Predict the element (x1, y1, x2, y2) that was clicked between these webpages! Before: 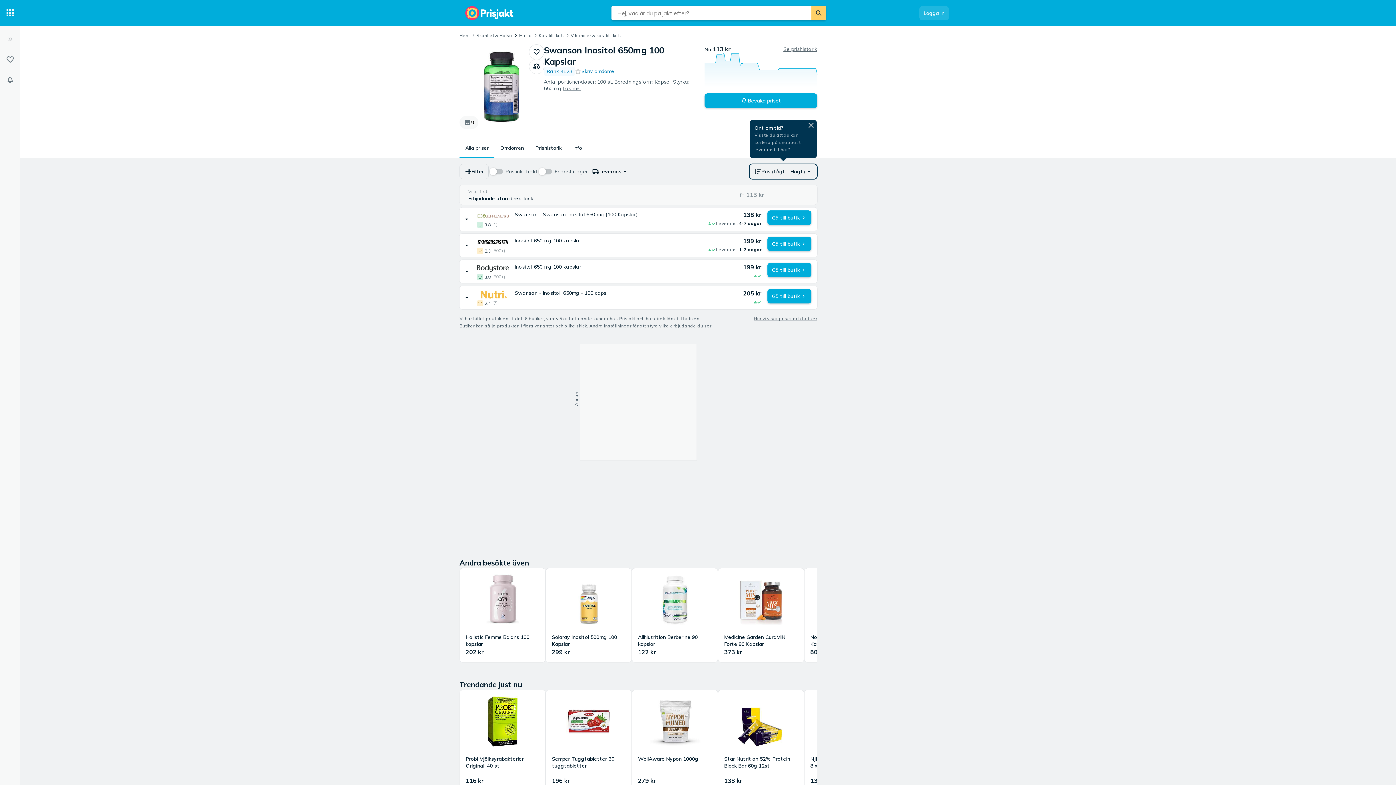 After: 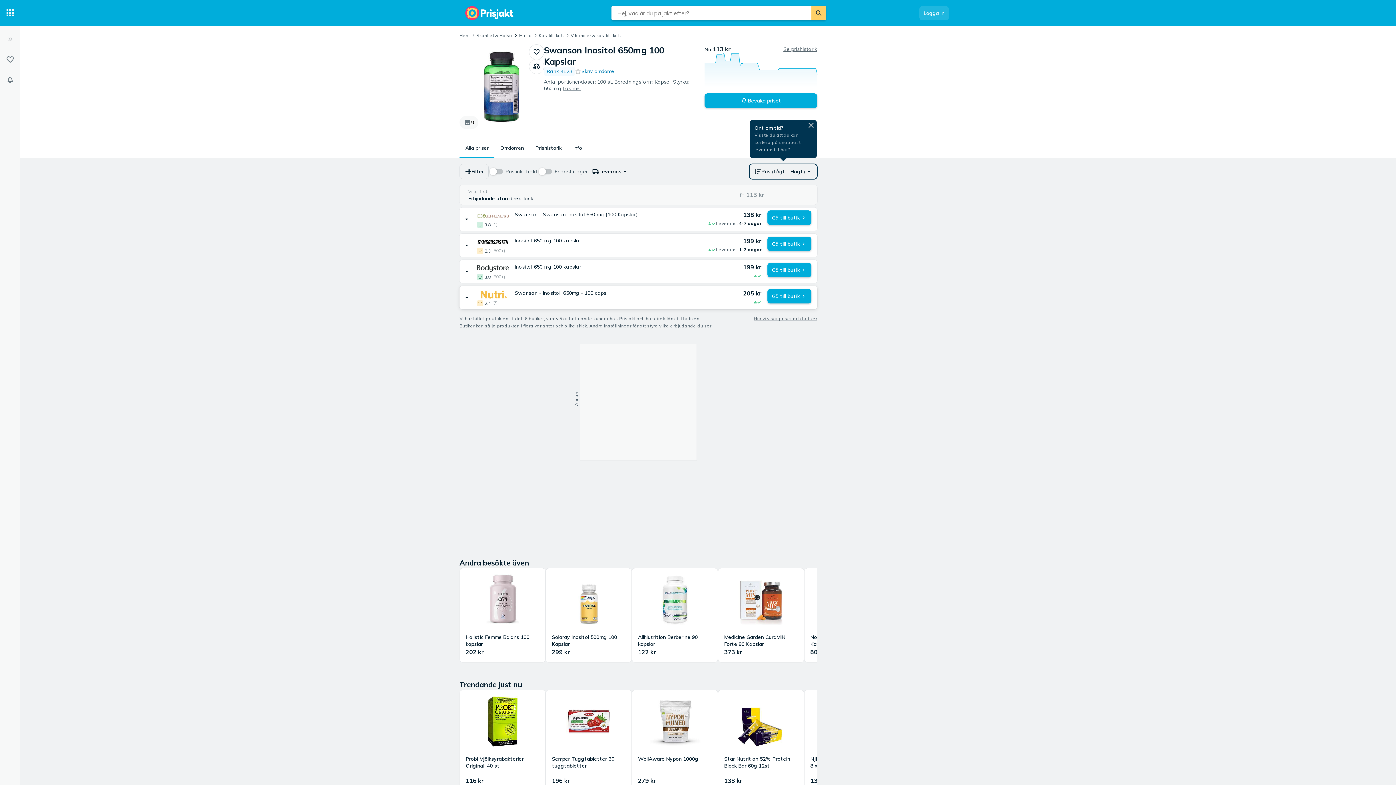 Action: bbox: (474, 286, 817, 309) label: Swanson - Inositol, 650mg - 100 caps